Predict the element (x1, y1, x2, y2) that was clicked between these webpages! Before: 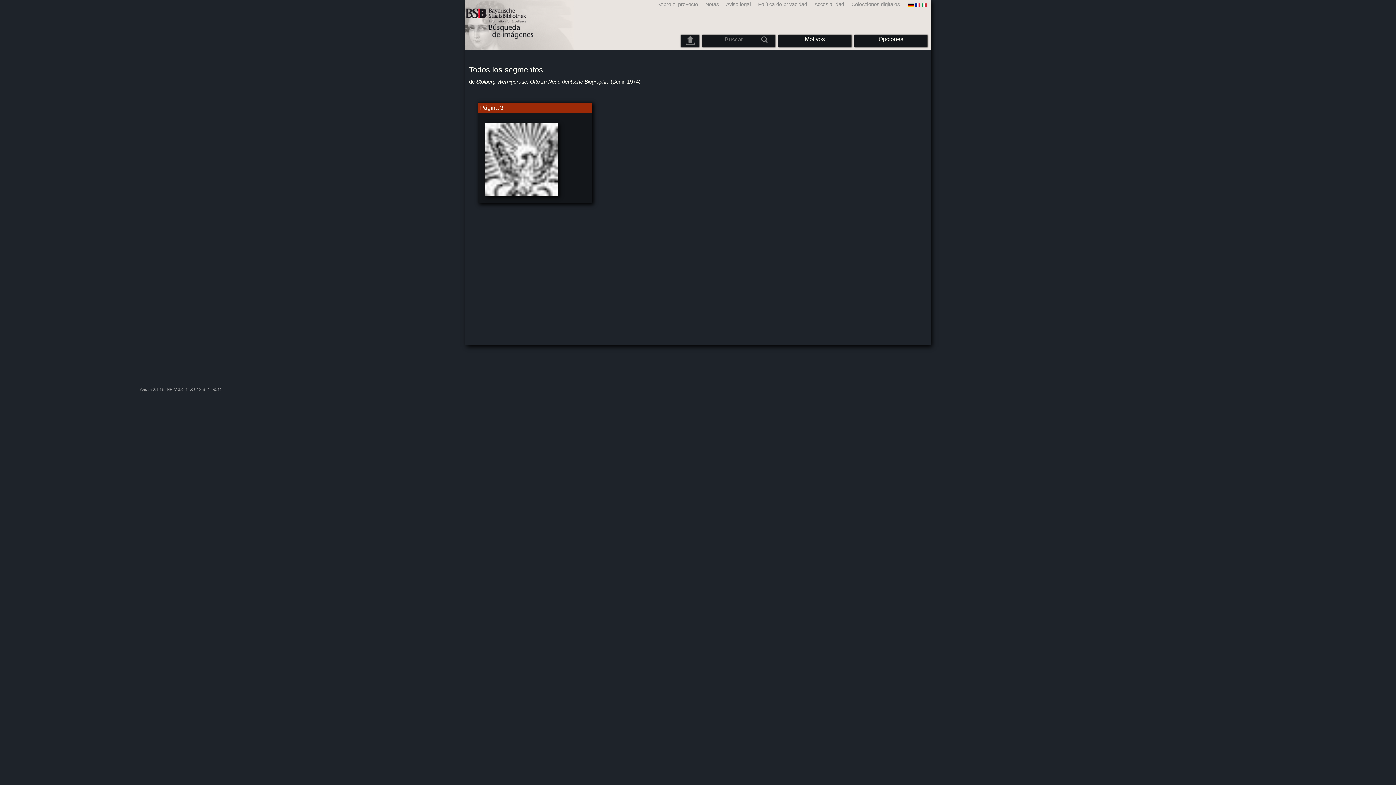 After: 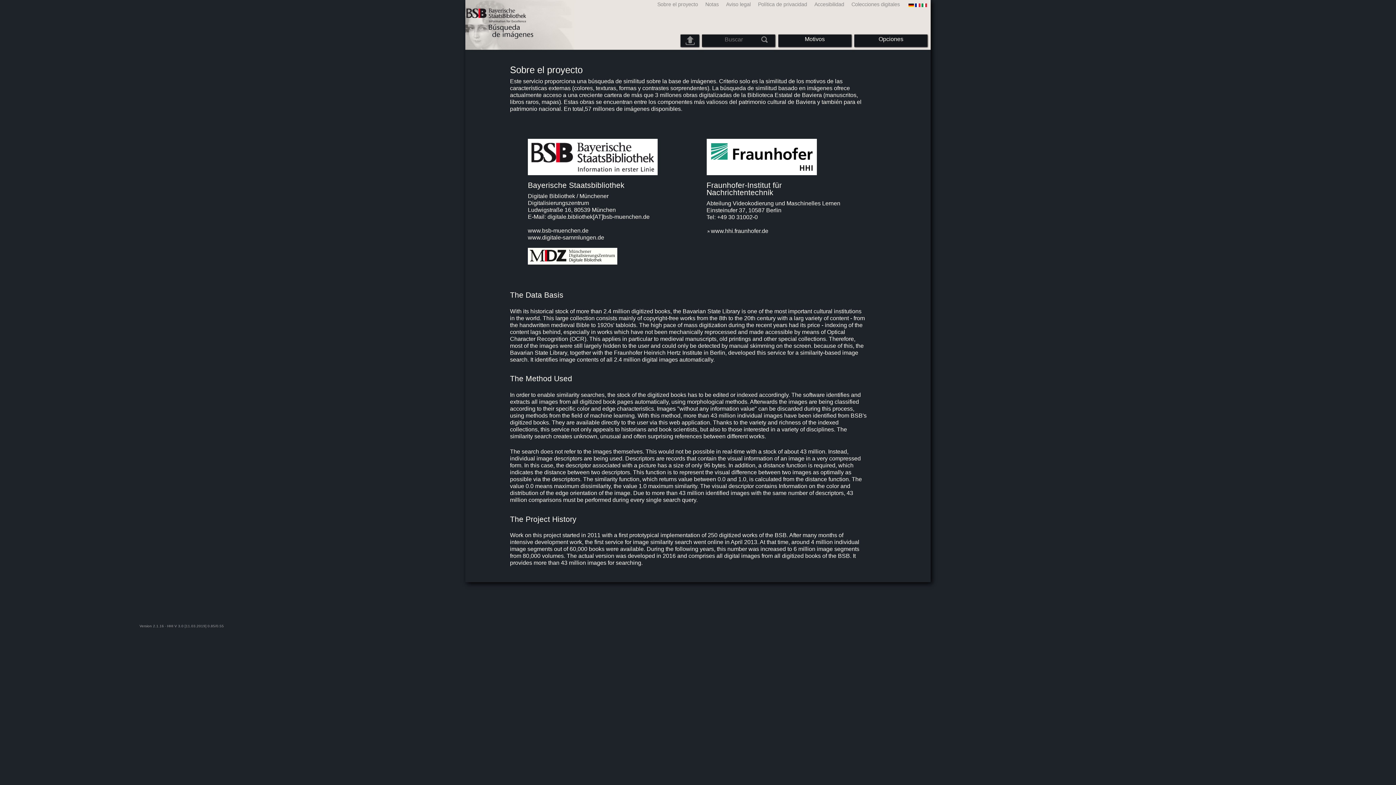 Action: bbox: (652, 1, 700, 7) label: Sobre el proyecto